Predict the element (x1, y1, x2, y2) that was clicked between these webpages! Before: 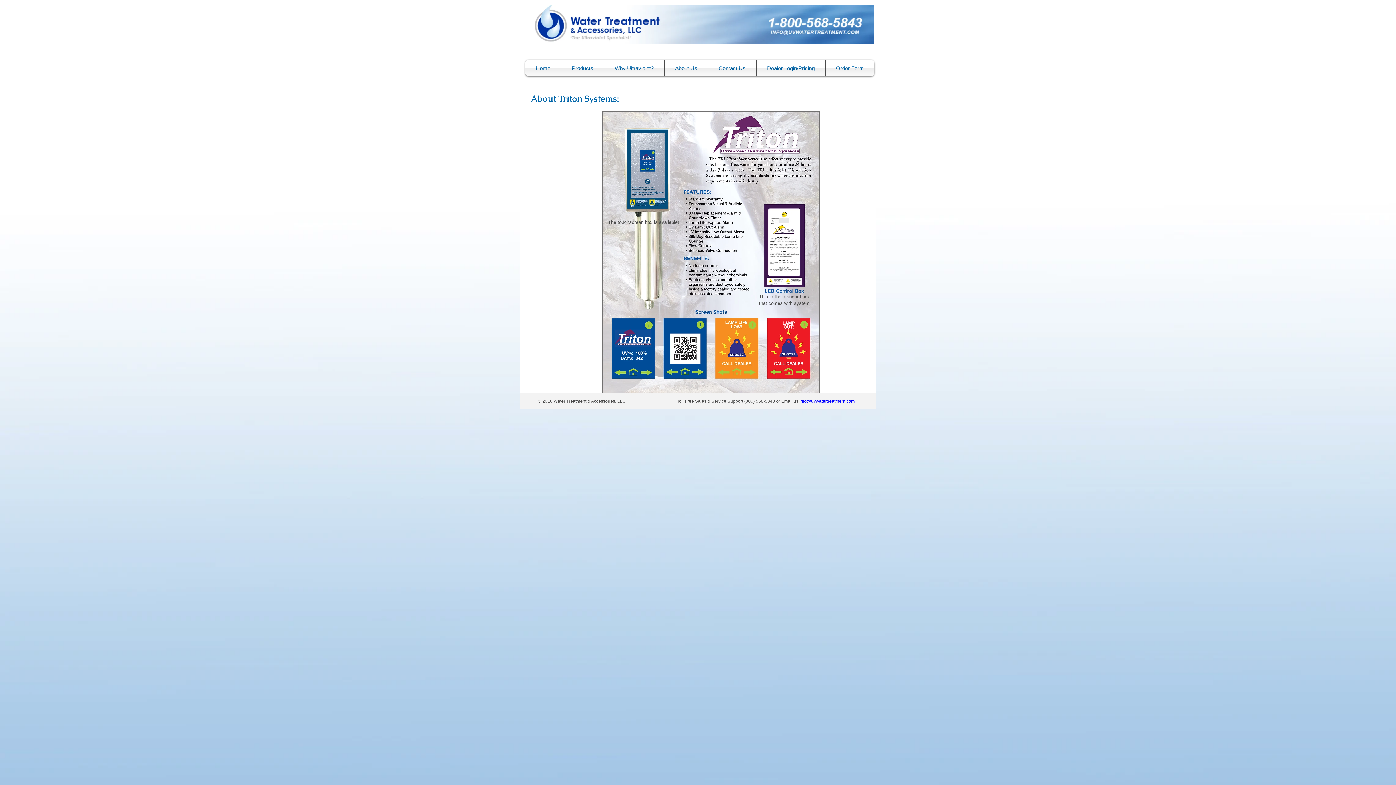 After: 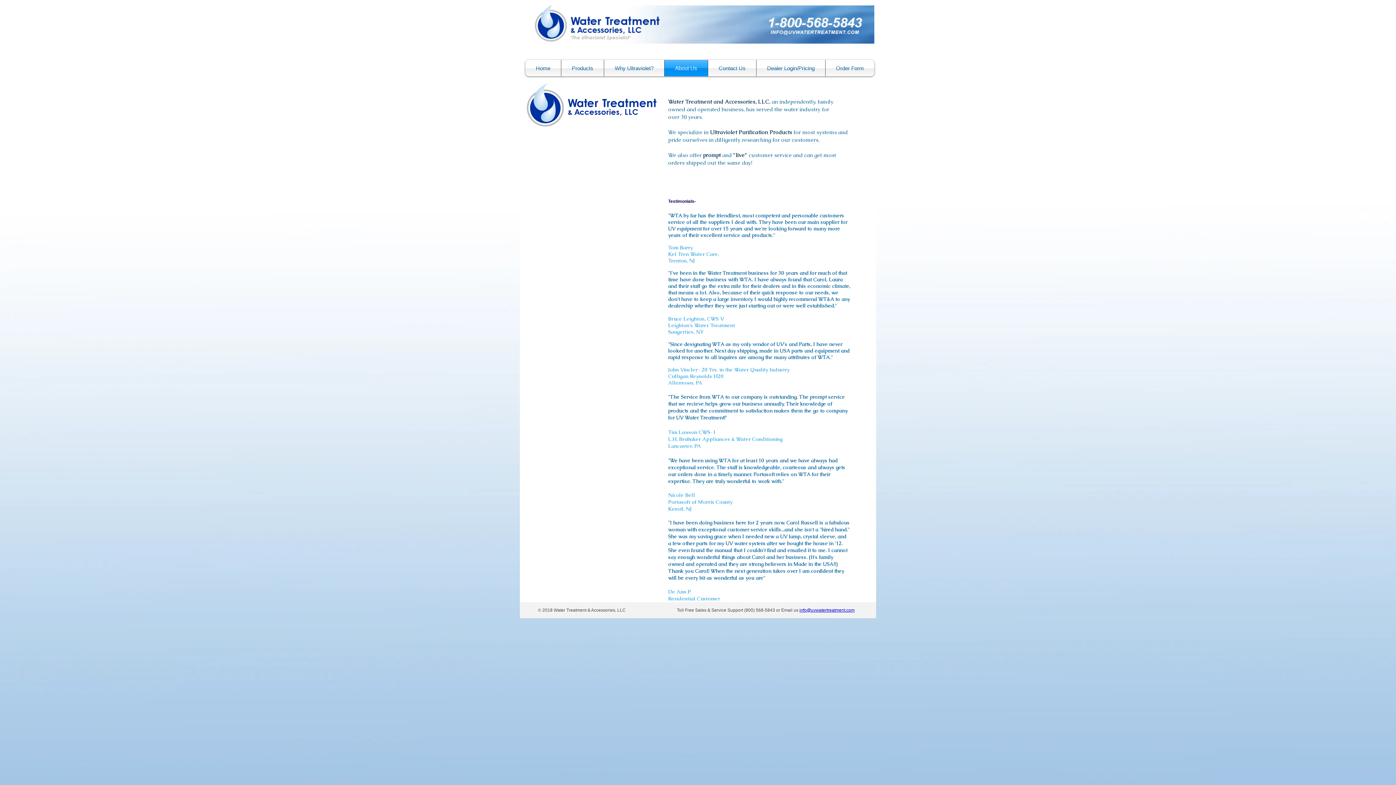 Action: label: About Us bbox: (664, 60, 708, 76)